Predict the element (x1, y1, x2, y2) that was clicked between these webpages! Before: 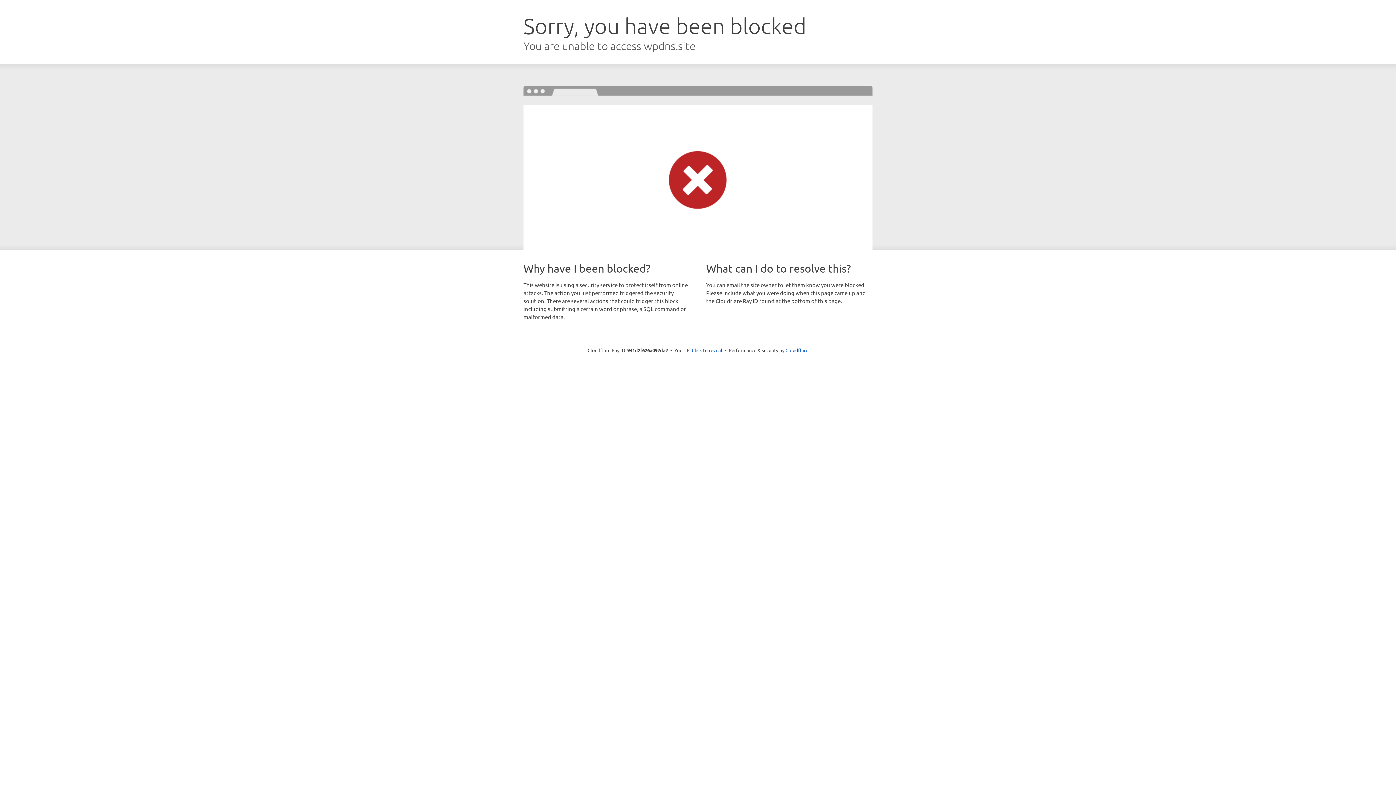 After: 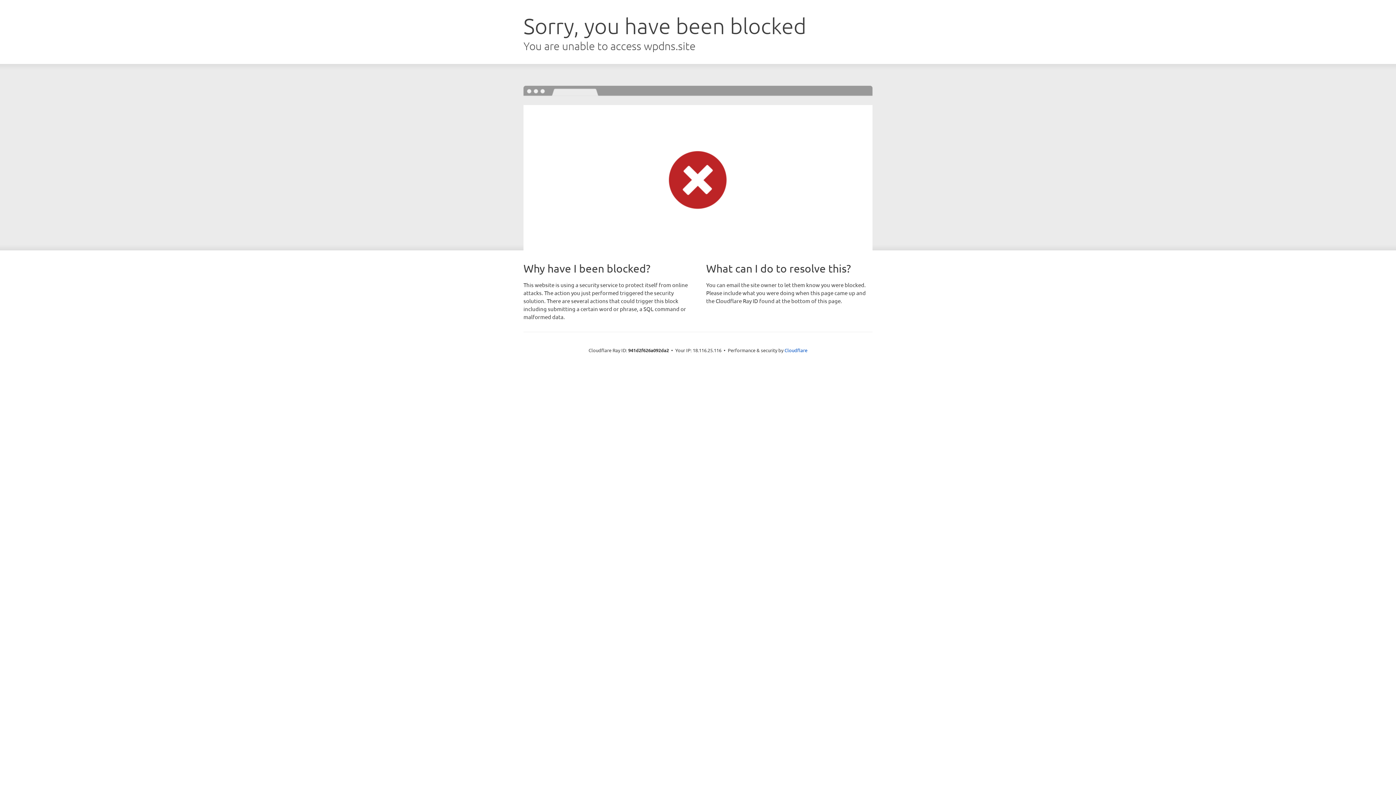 Action: bbox: (692, 346, 722, 353) label: Click to reveal